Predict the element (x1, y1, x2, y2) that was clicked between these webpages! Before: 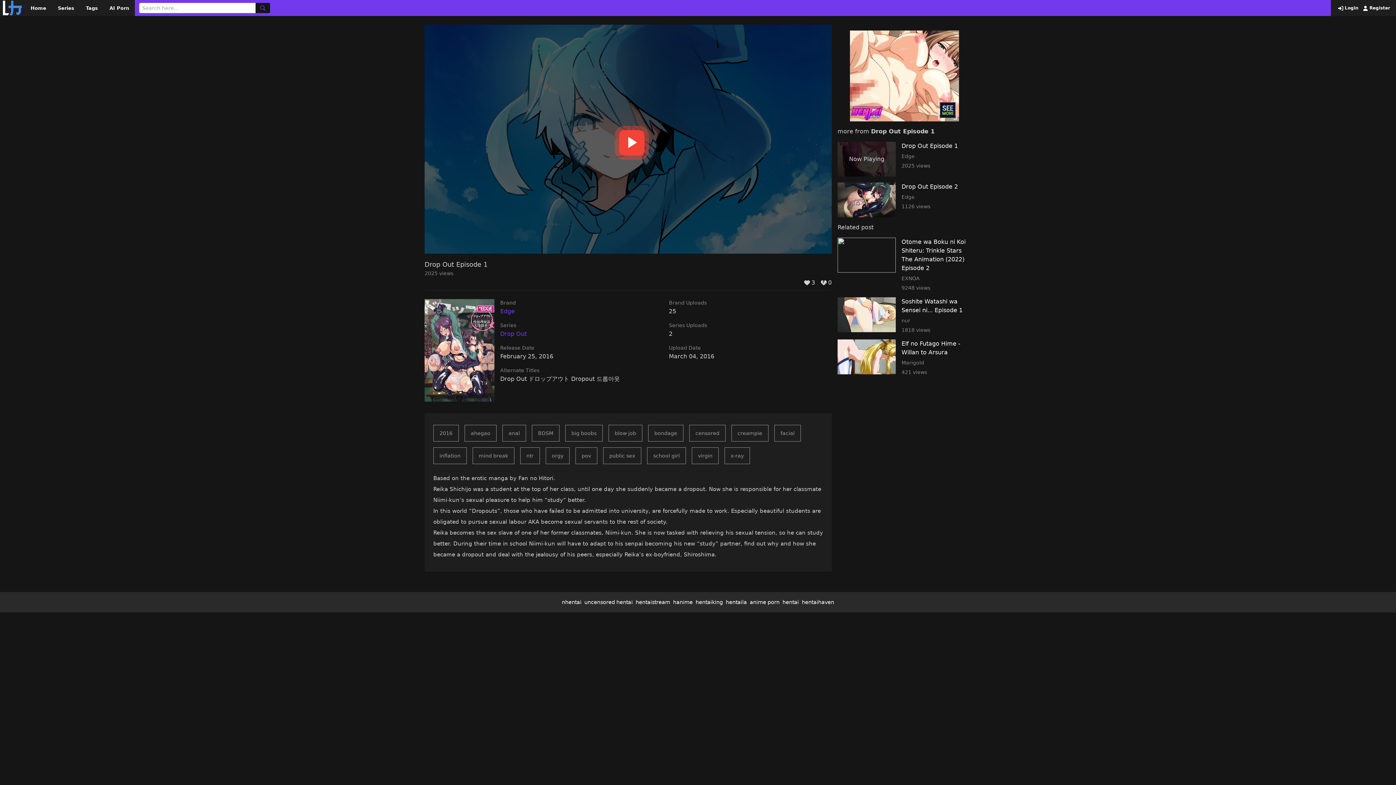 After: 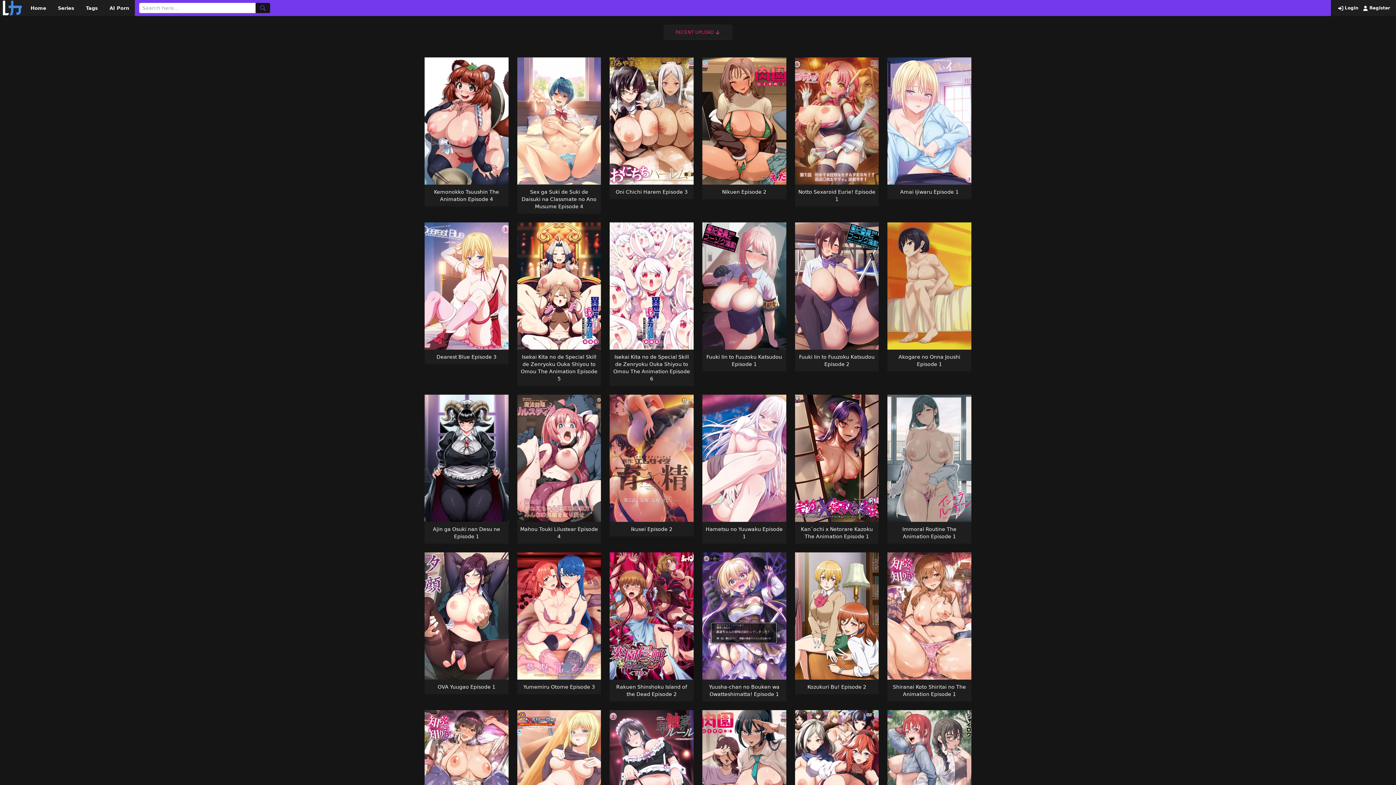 Action: label: Home bbox: (30, 5, 46, 10)